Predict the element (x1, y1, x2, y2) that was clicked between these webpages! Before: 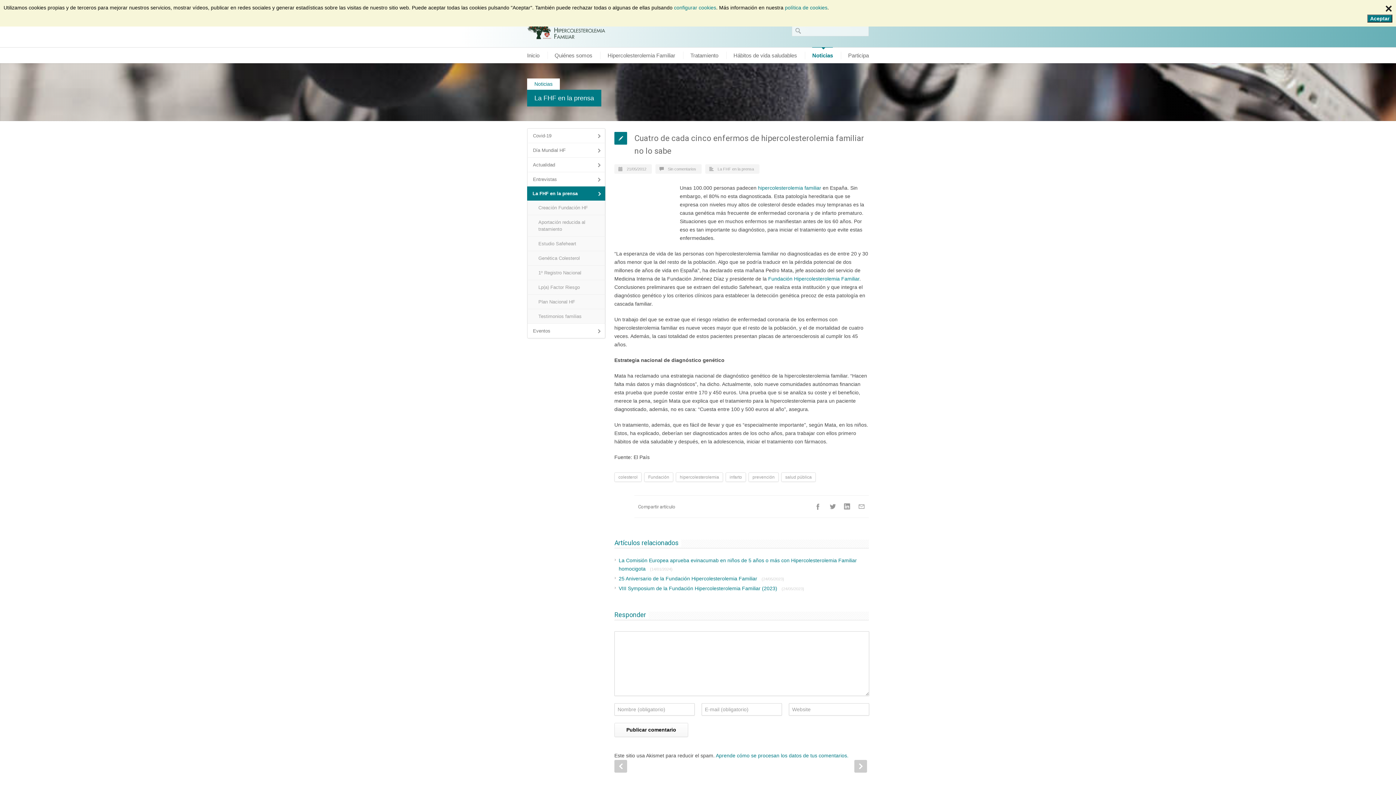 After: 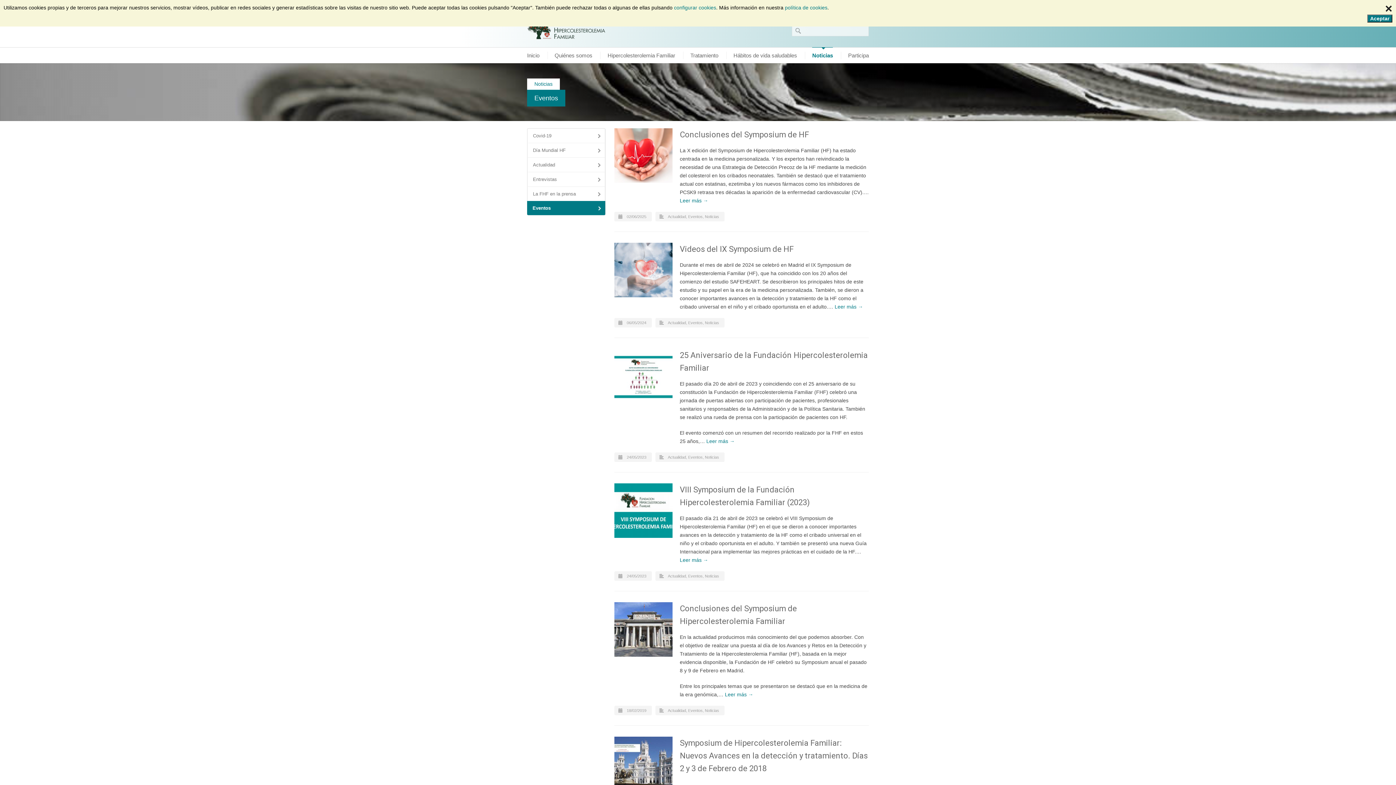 Action: bbox: (527, 323, 605, 338) label: Eventos